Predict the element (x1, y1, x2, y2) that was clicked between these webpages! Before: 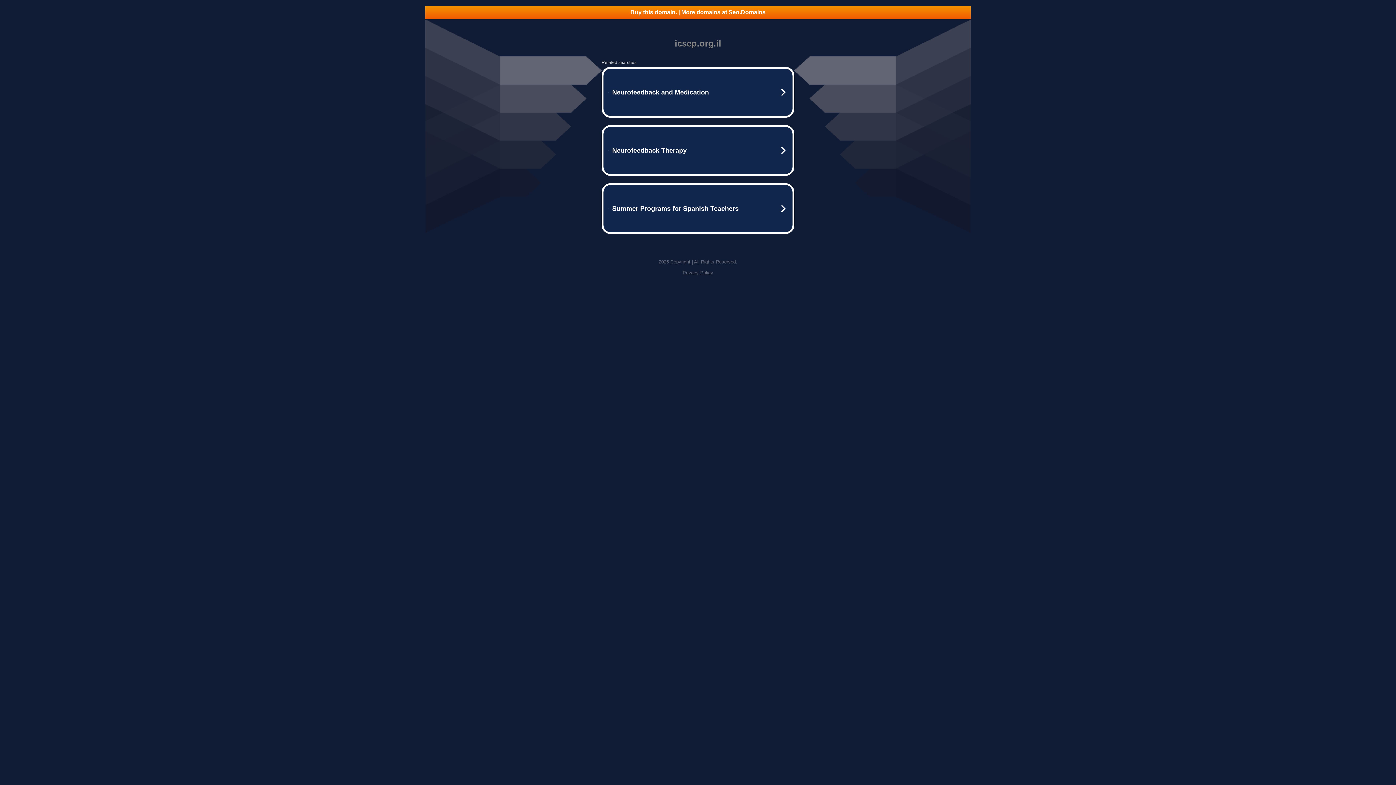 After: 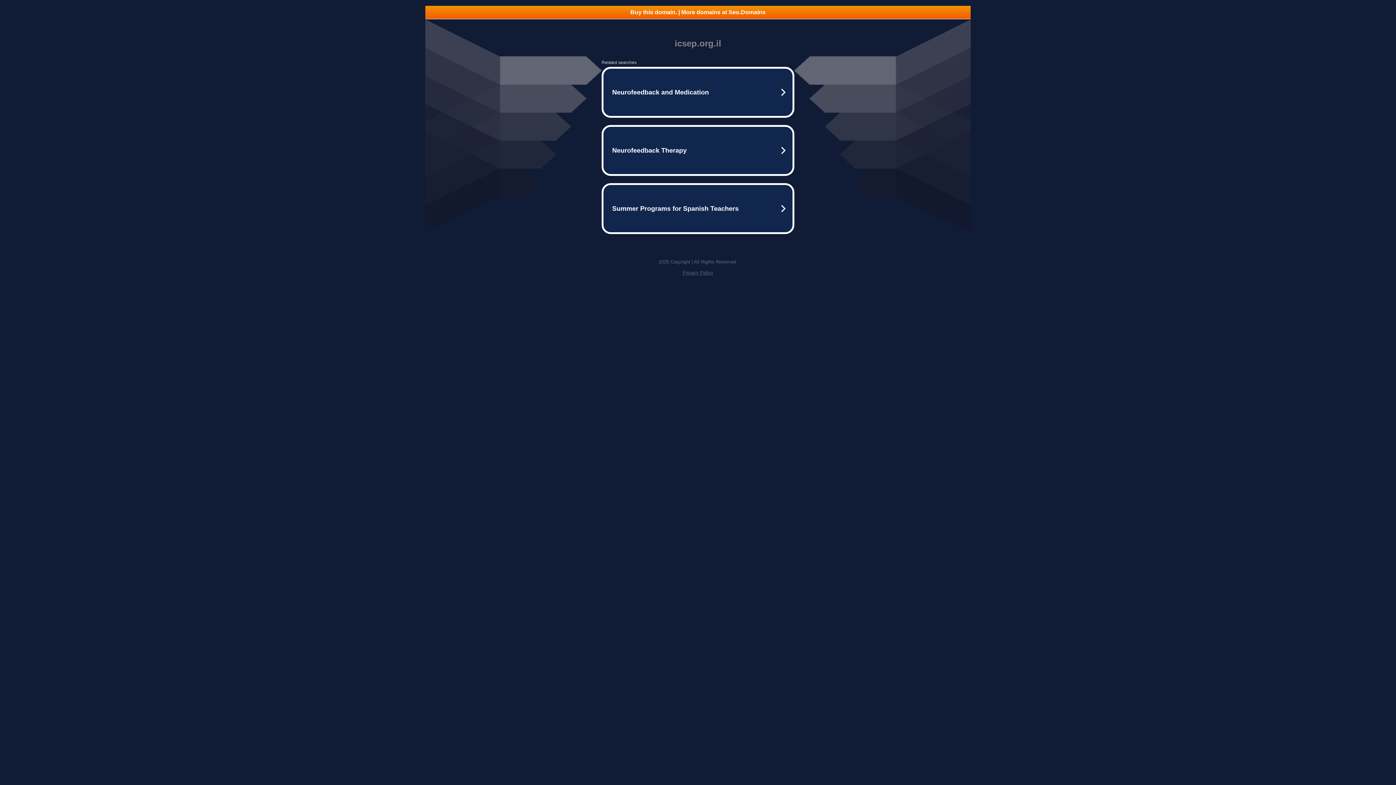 Action: label: Buy this domain. | More domains at Seo.Domains bbox: (425, 5, 970, 18)